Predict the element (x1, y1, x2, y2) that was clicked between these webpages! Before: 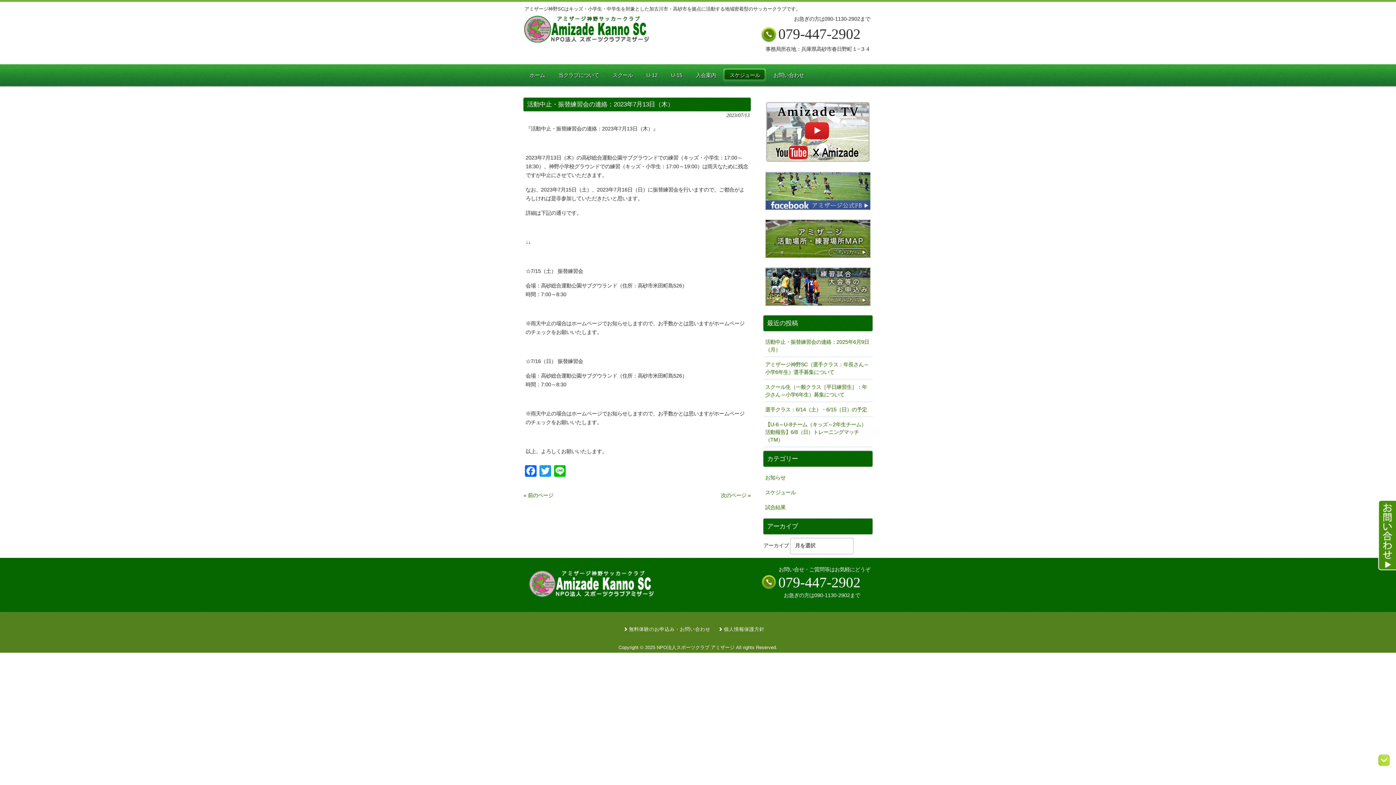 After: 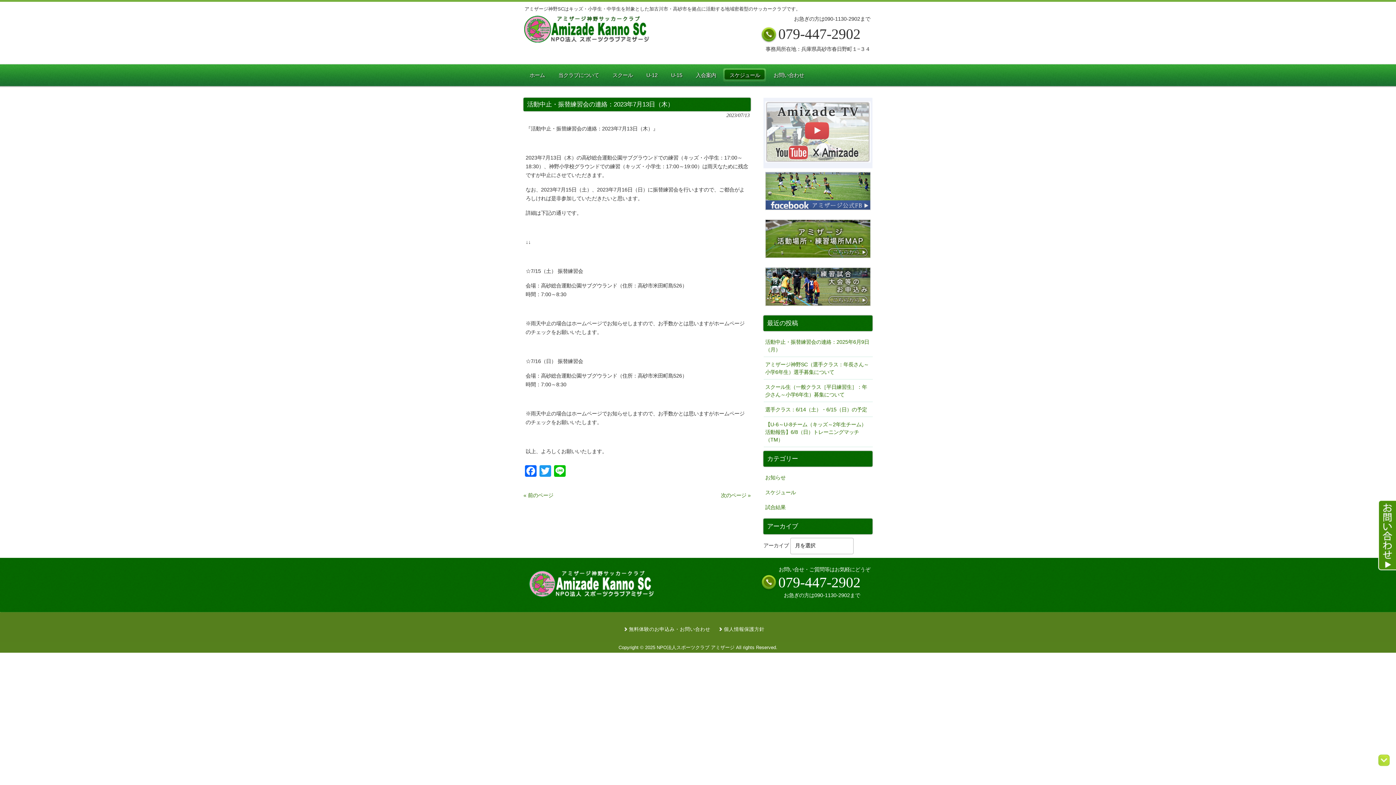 Action: bbox: (763, 97, 872, 168)